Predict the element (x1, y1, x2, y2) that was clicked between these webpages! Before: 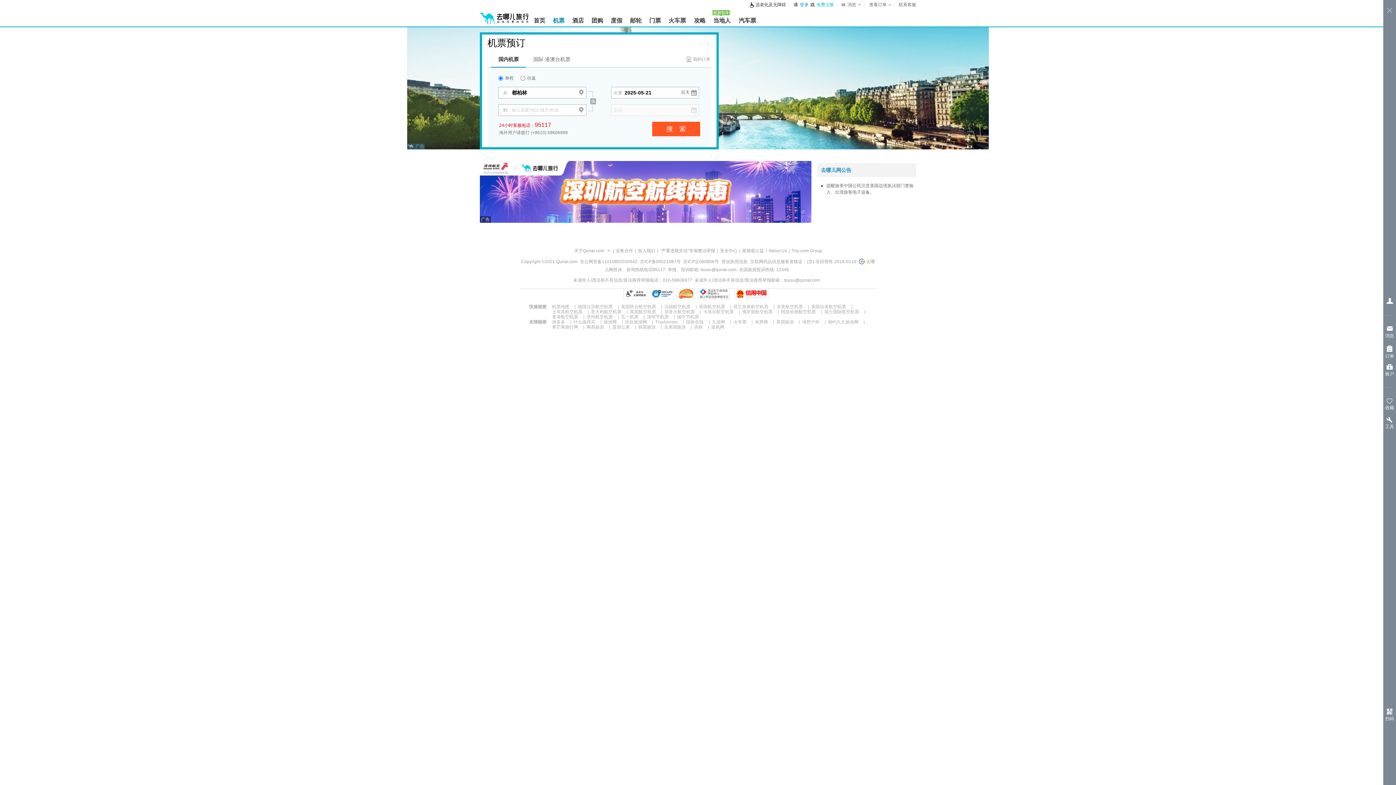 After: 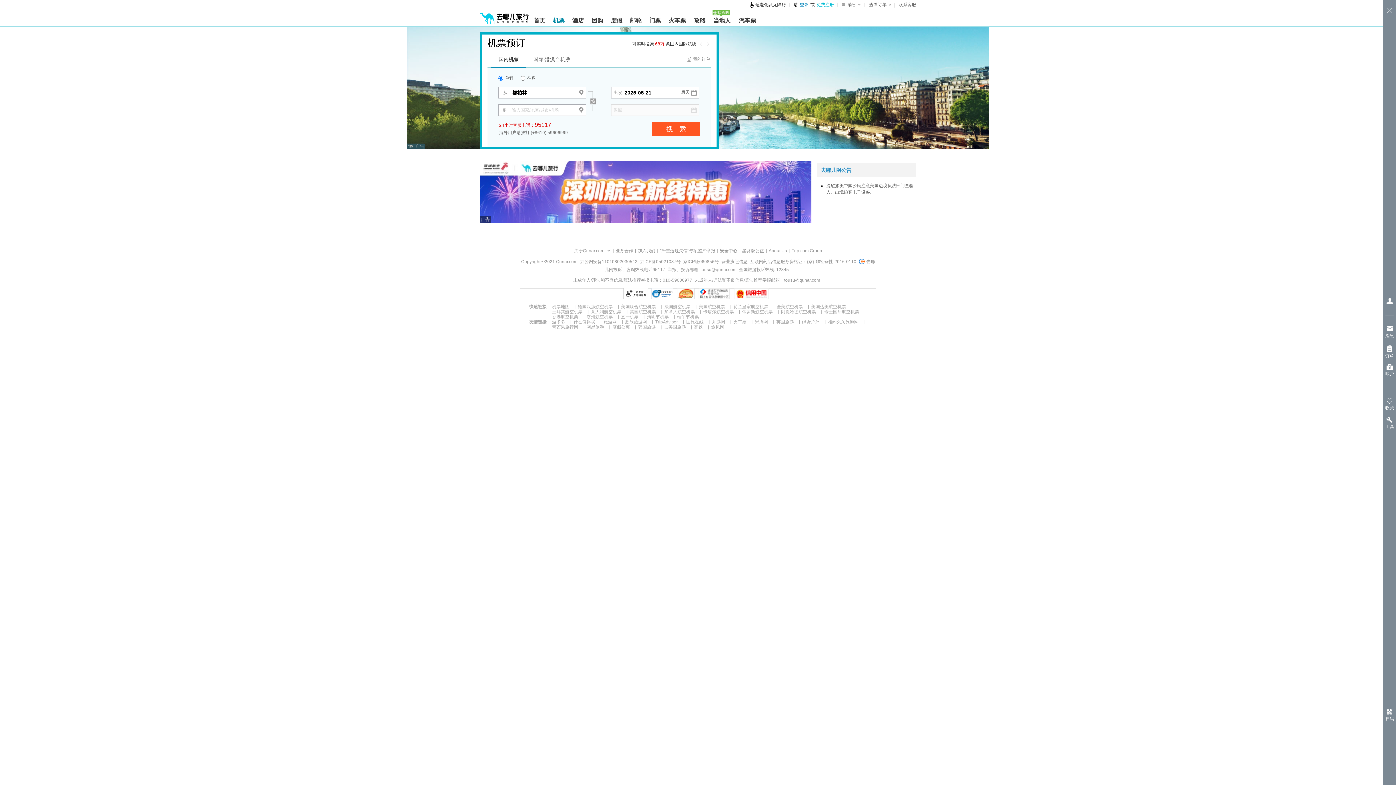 Action: bbox: (742, 309, 772, 314) label: 俄罗斯航空机票